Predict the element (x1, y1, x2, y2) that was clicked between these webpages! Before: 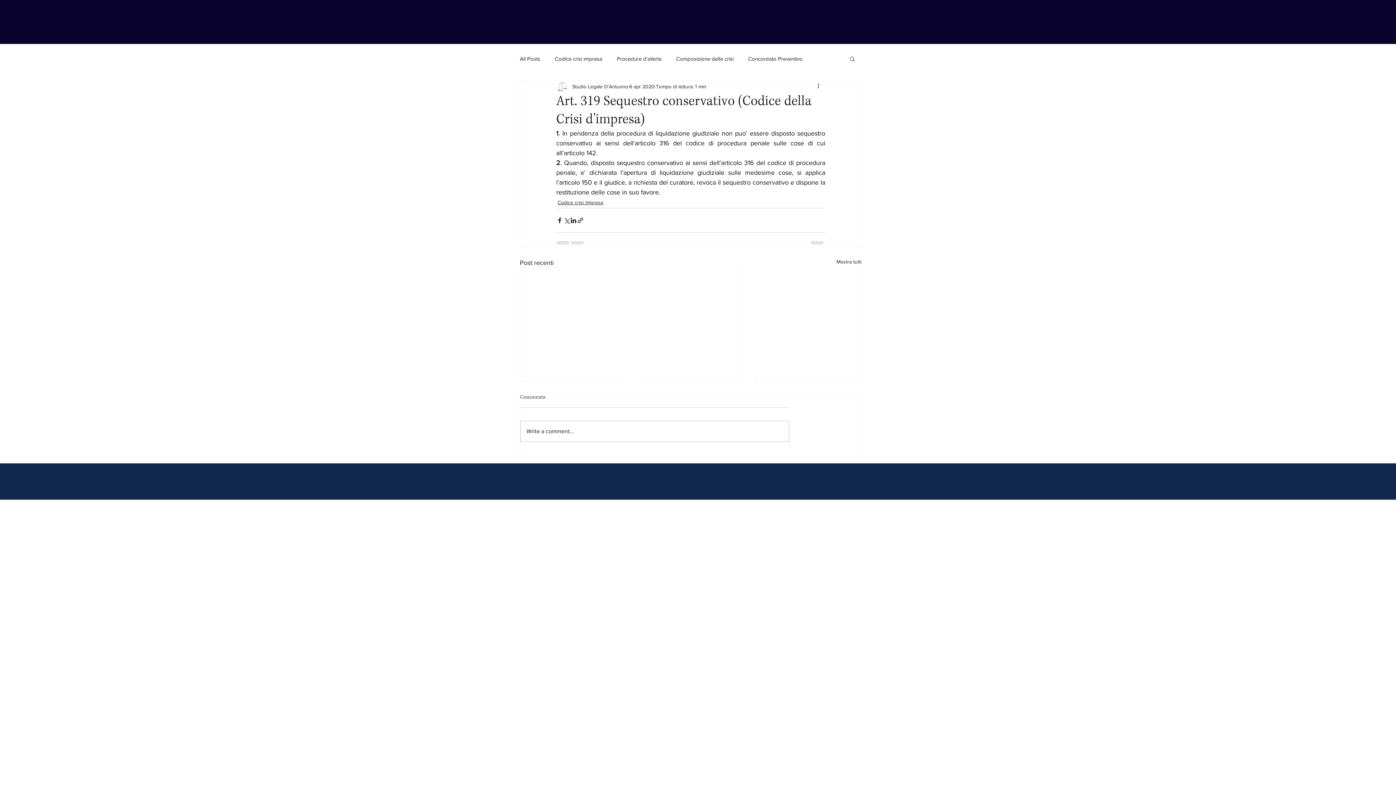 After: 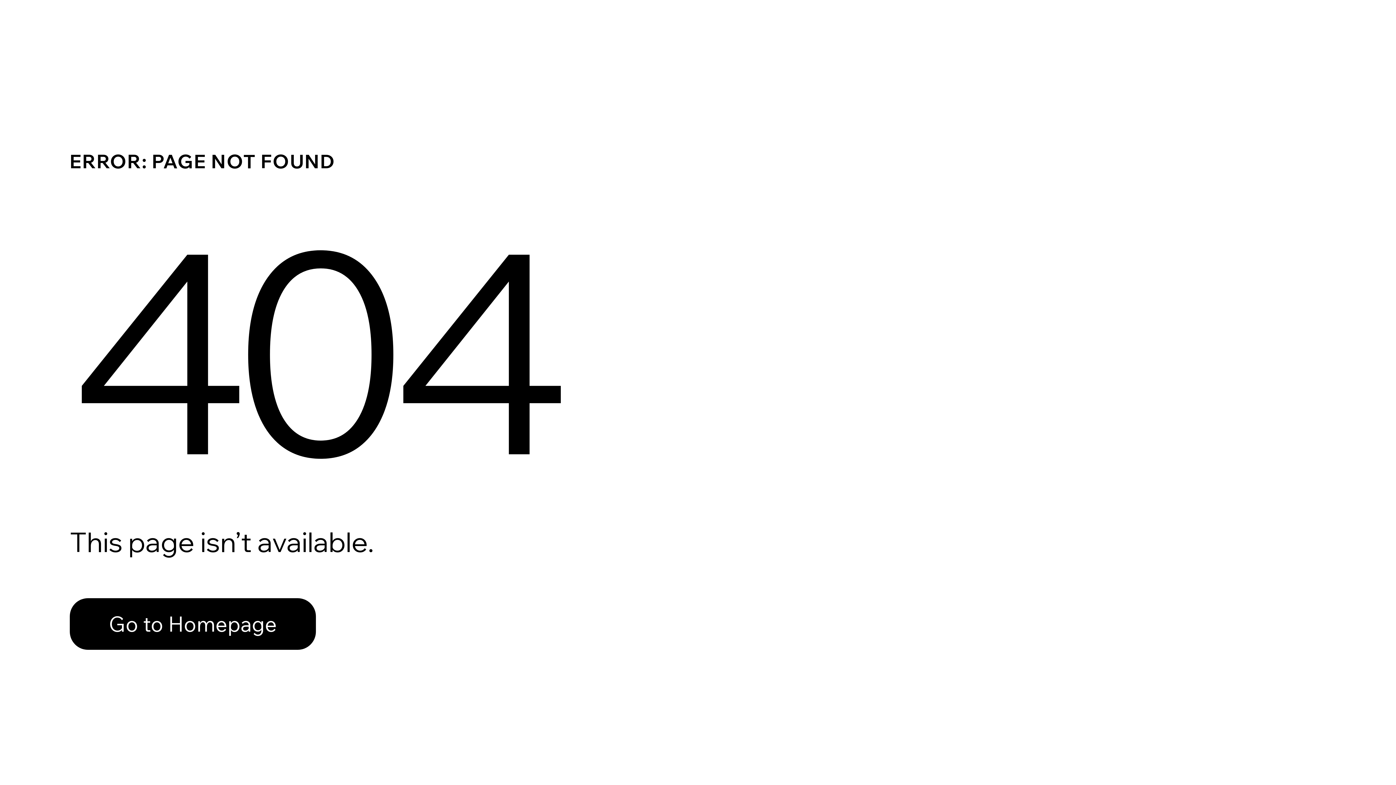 Action: bbox: (572, 82, 628, 90) label: Studio Legale D'Antuono